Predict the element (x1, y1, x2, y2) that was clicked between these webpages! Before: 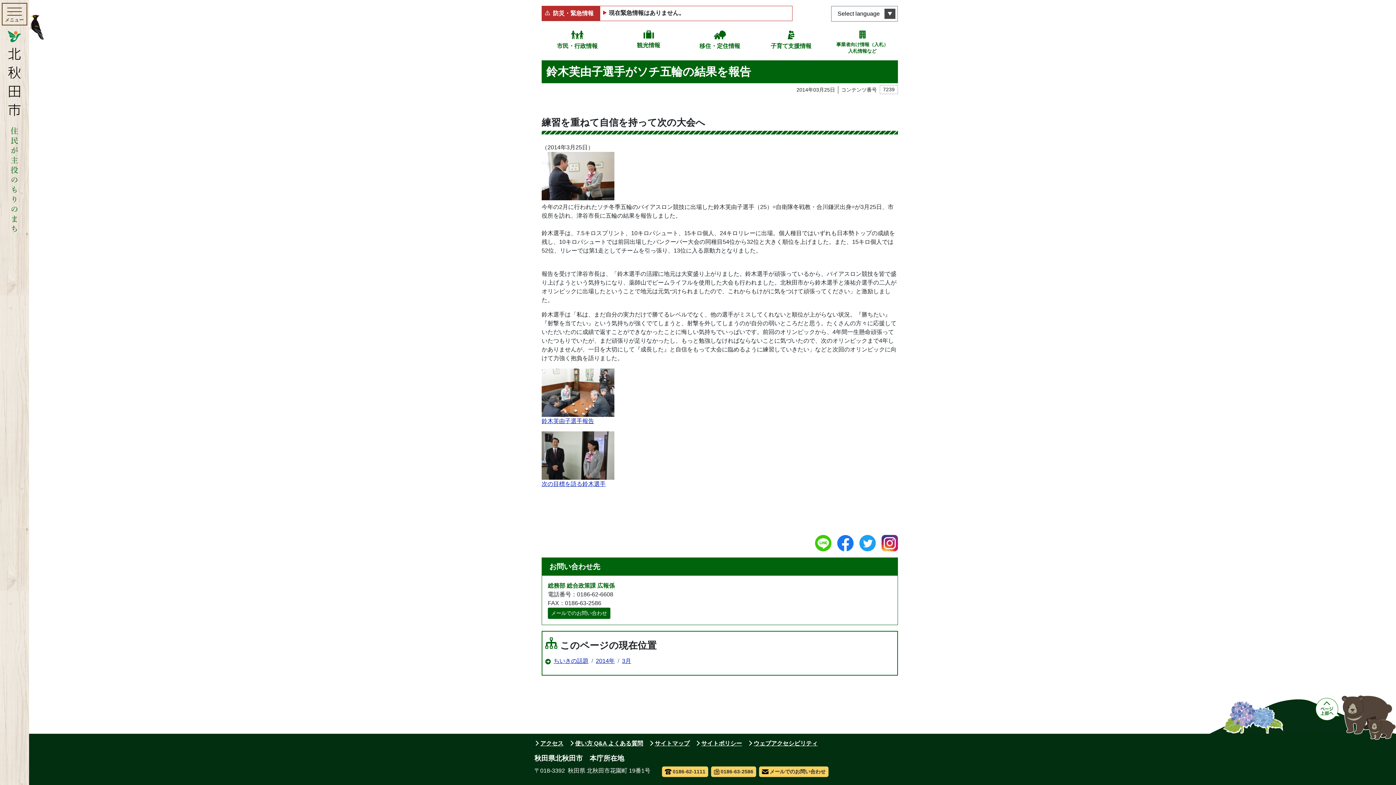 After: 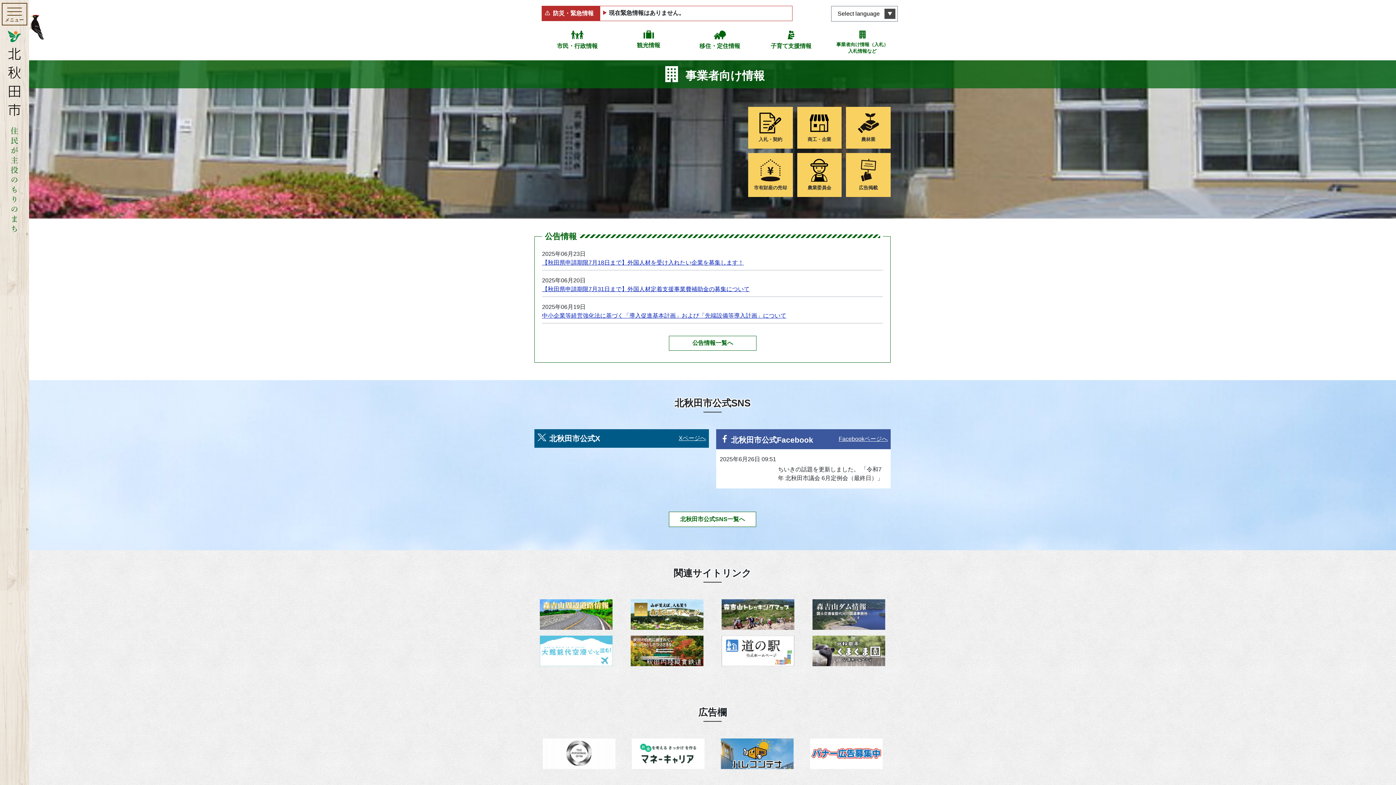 Action: label: 事業者向け情報（入札）
入札情報など bbox: (826, 30, 898, 54)